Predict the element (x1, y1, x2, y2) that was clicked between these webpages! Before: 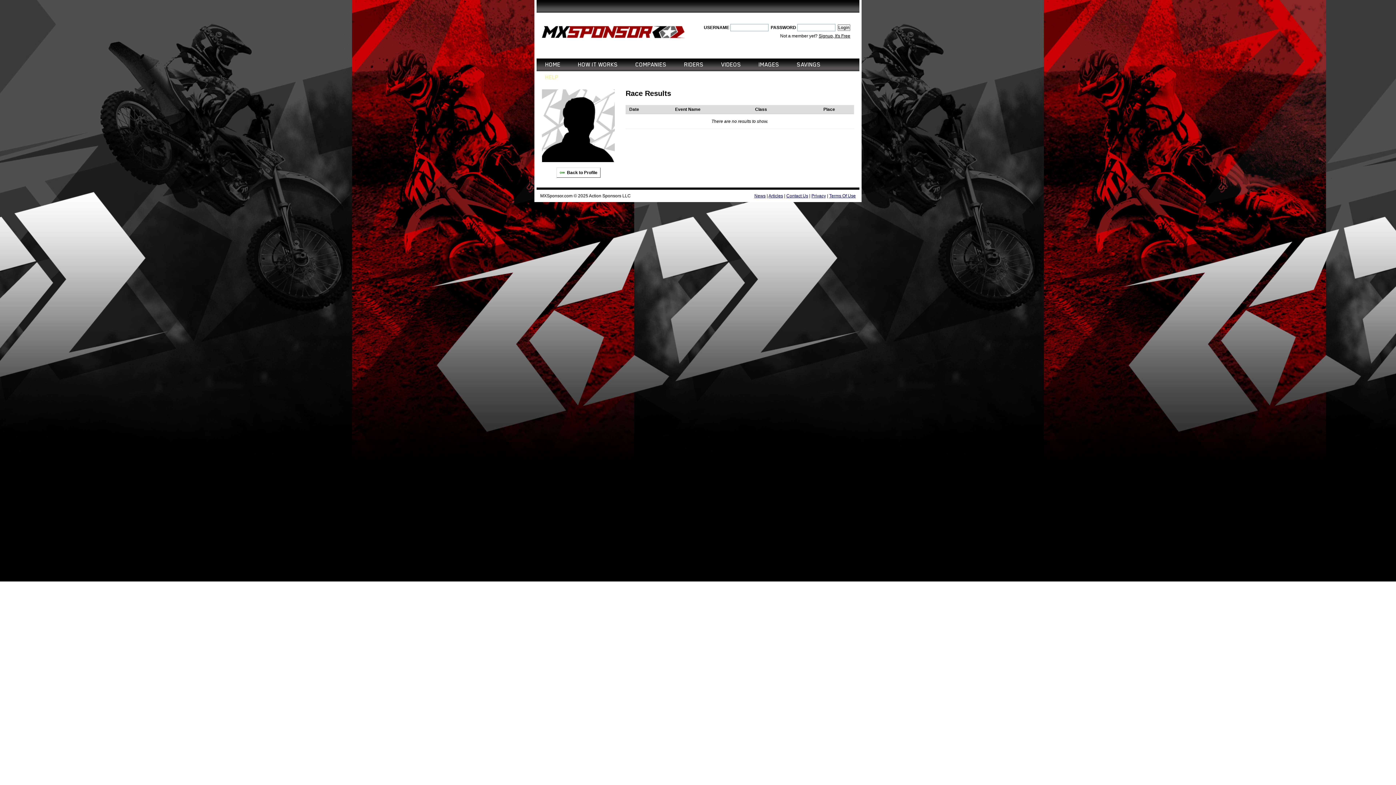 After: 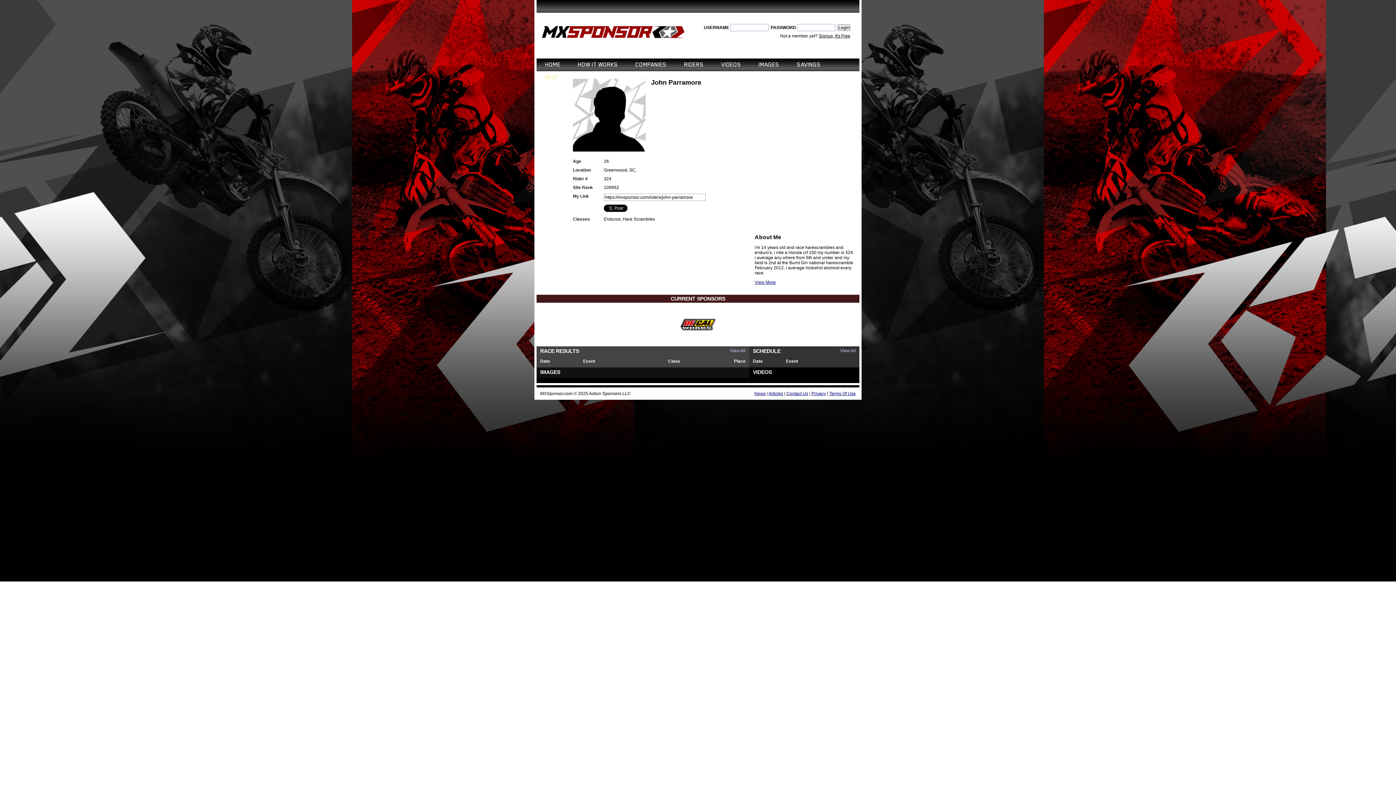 Action: bbox: (556, 167, 600, 177) label: Back to Profile